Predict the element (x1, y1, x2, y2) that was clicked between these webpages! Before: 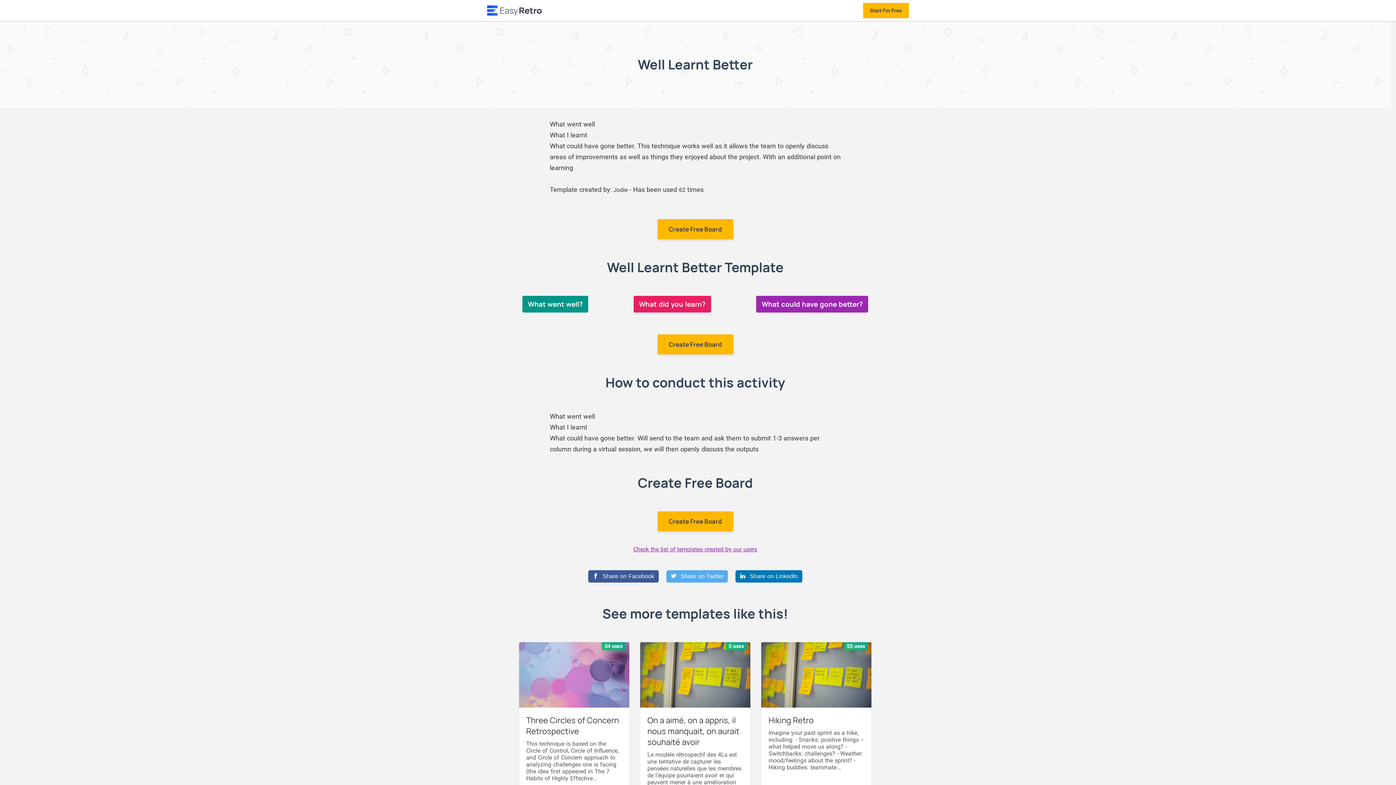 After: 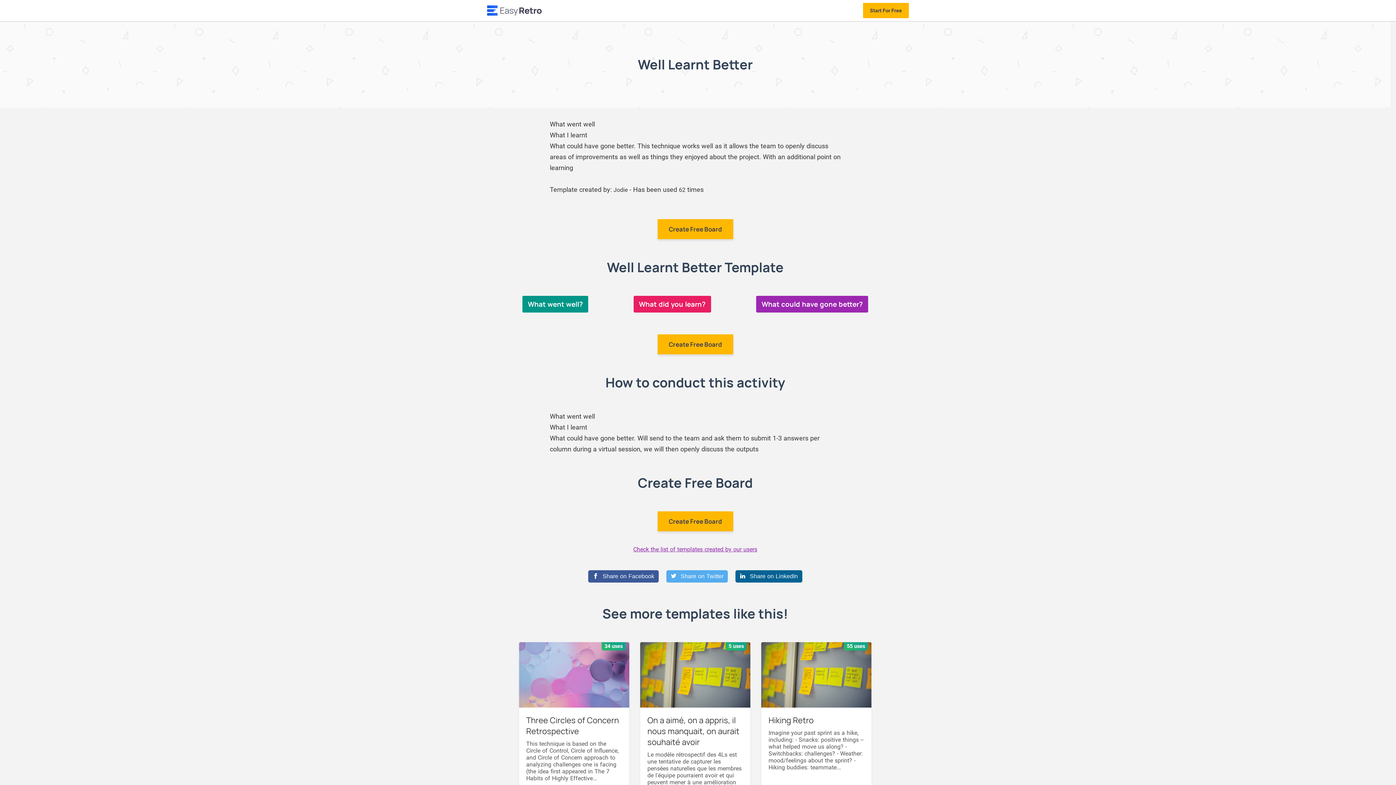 Action: label: Share on LinkedIn bbox: (735, 570, 802, 582)